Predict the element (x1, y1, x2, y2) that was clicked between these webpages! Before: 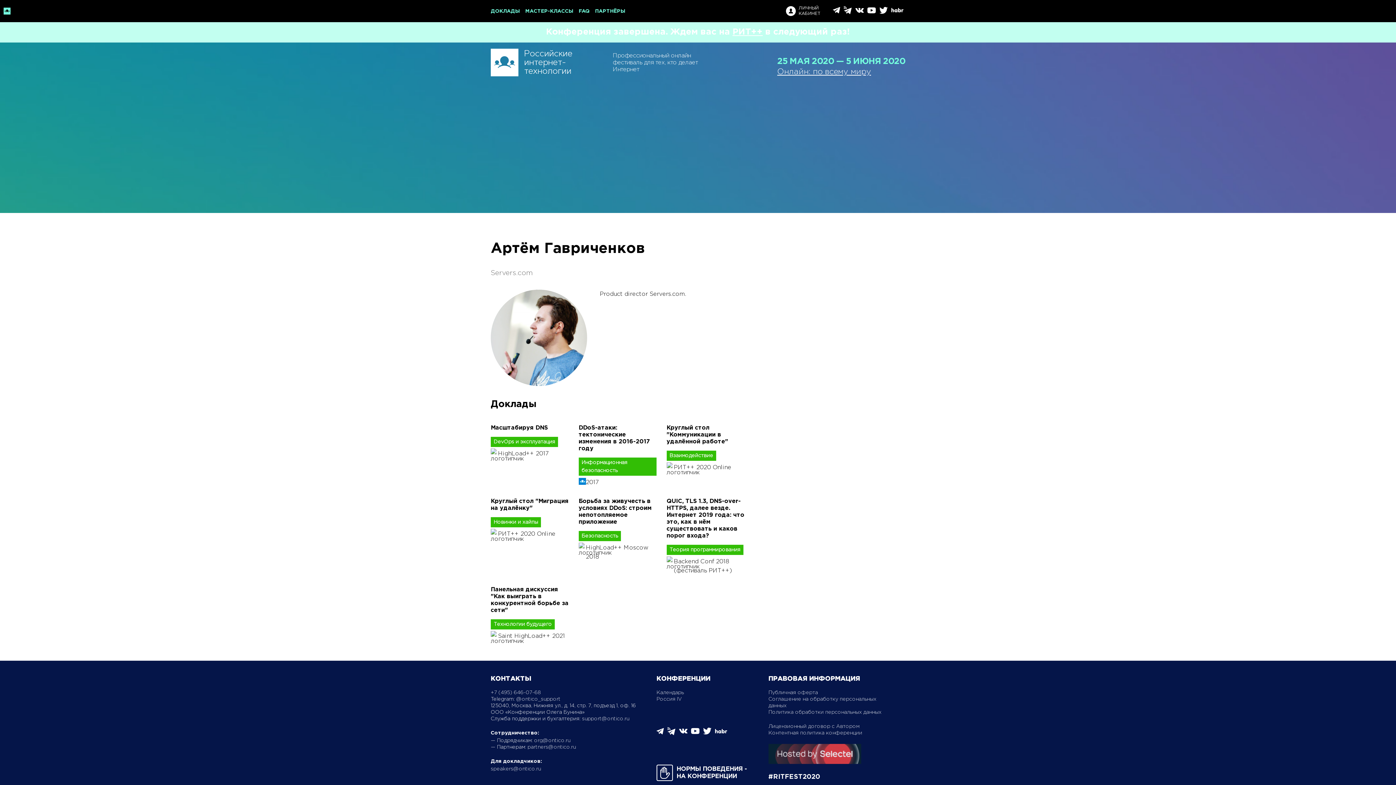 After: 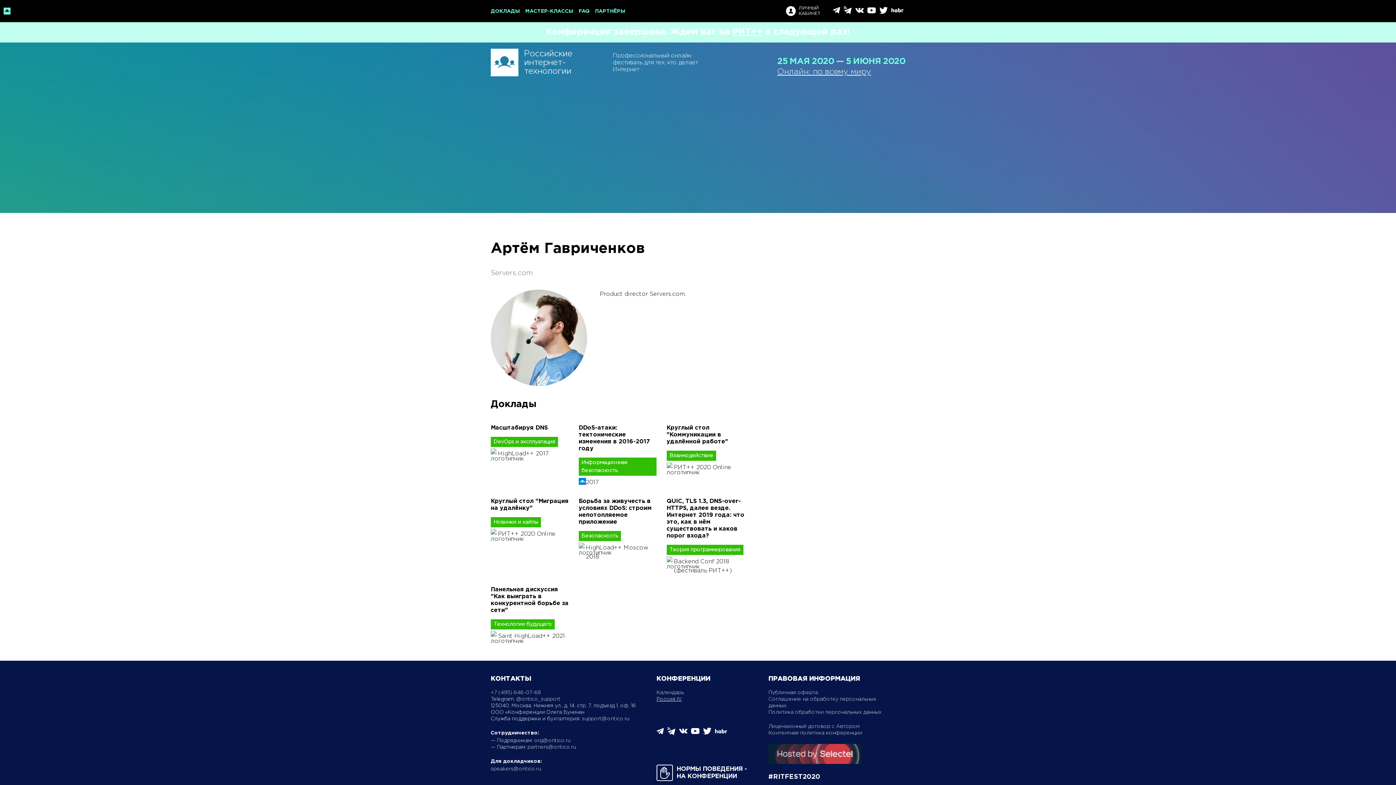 Action: label: Россия IV bbox: (656, 697, 682, 701)